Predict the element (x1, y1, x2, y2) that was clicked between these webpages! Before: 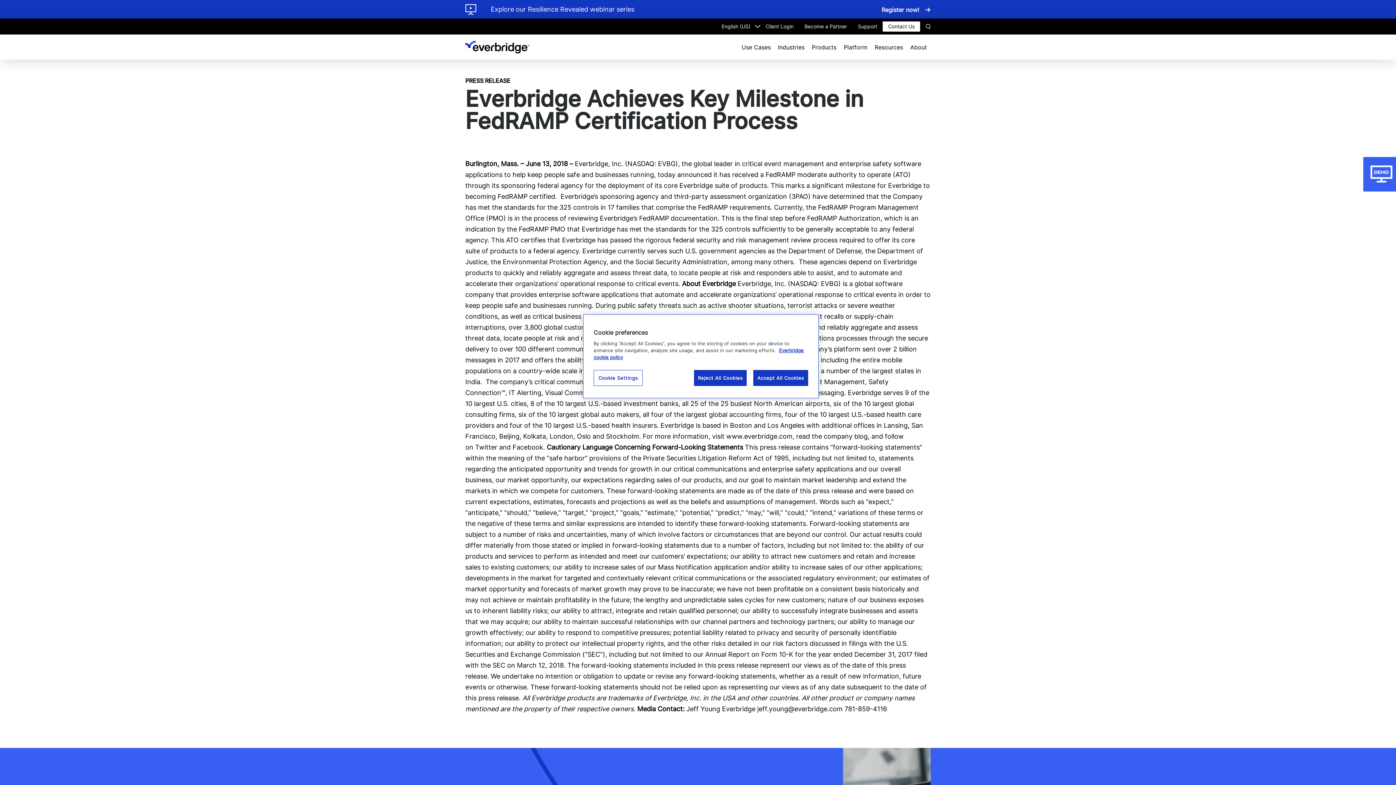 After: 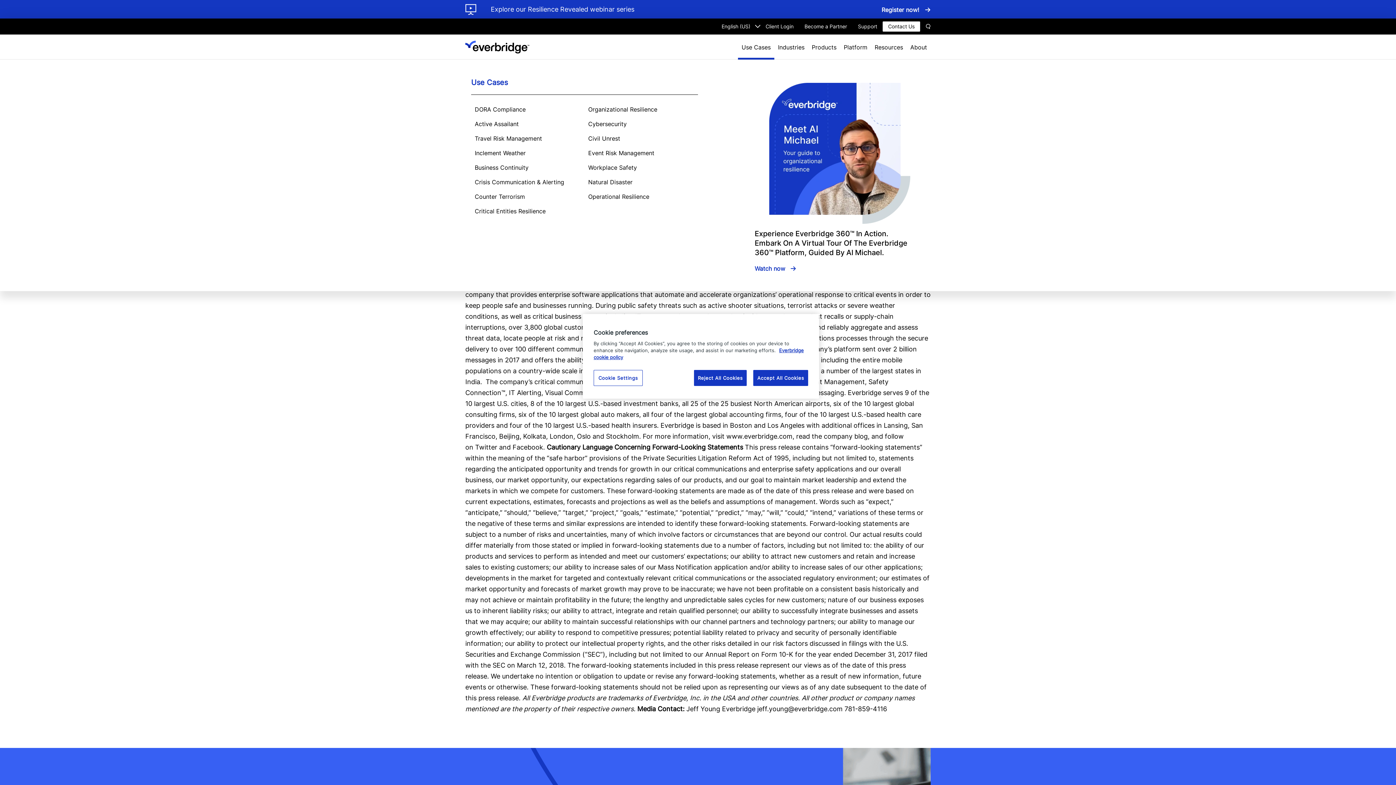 Action: label: Use Cases bbox: (738, 34, 774, 59)